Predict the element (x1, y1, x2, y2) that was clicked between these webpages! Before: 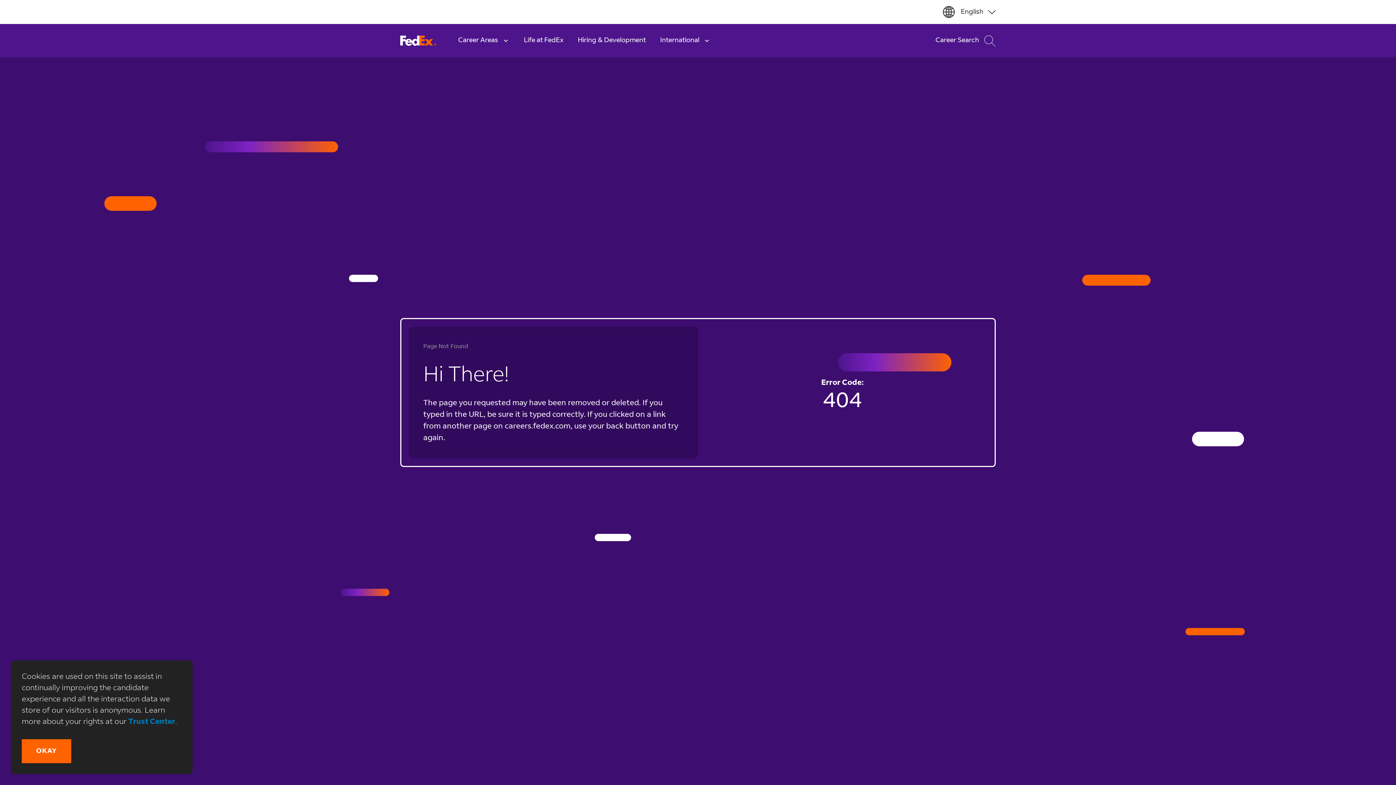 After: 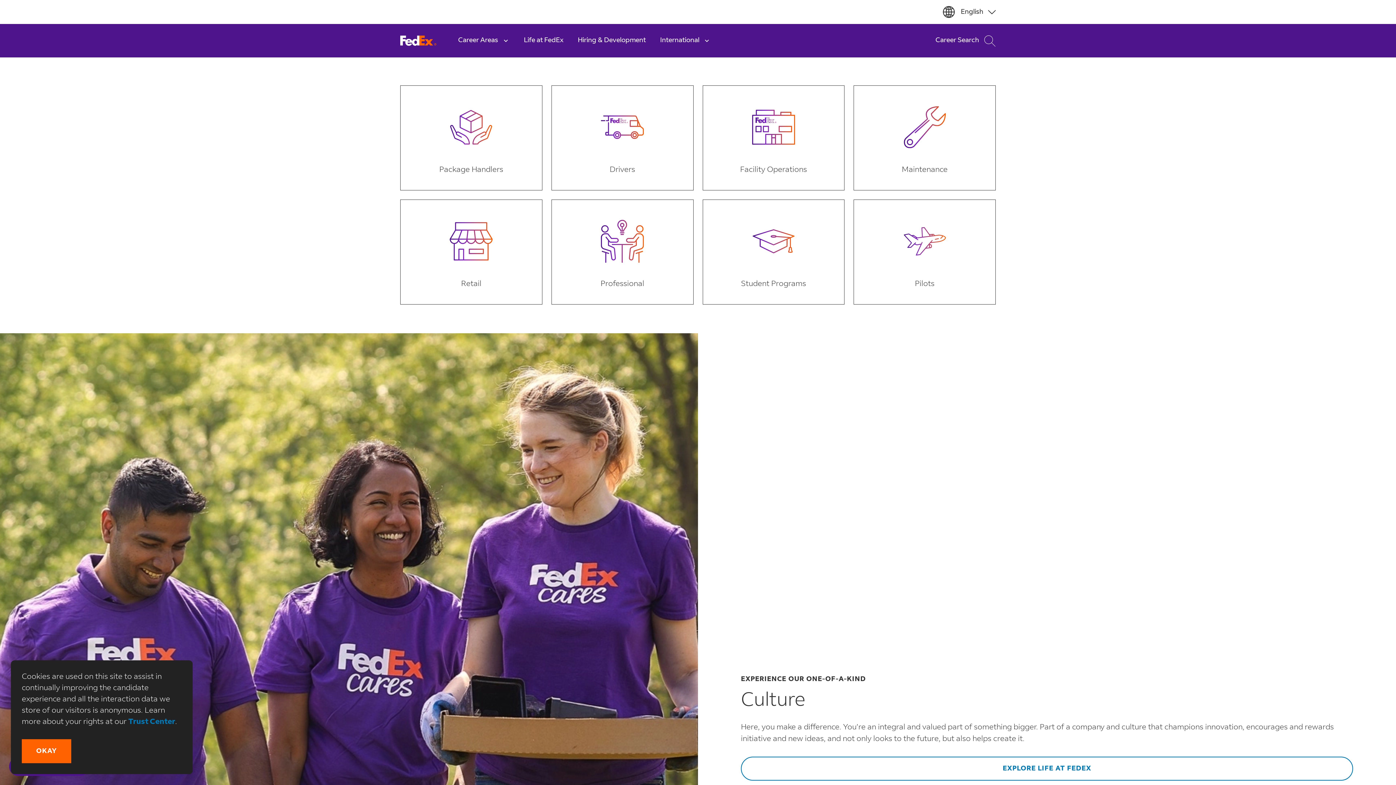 Action: label: Career Areas bbox: (451, 24, 516, 57)